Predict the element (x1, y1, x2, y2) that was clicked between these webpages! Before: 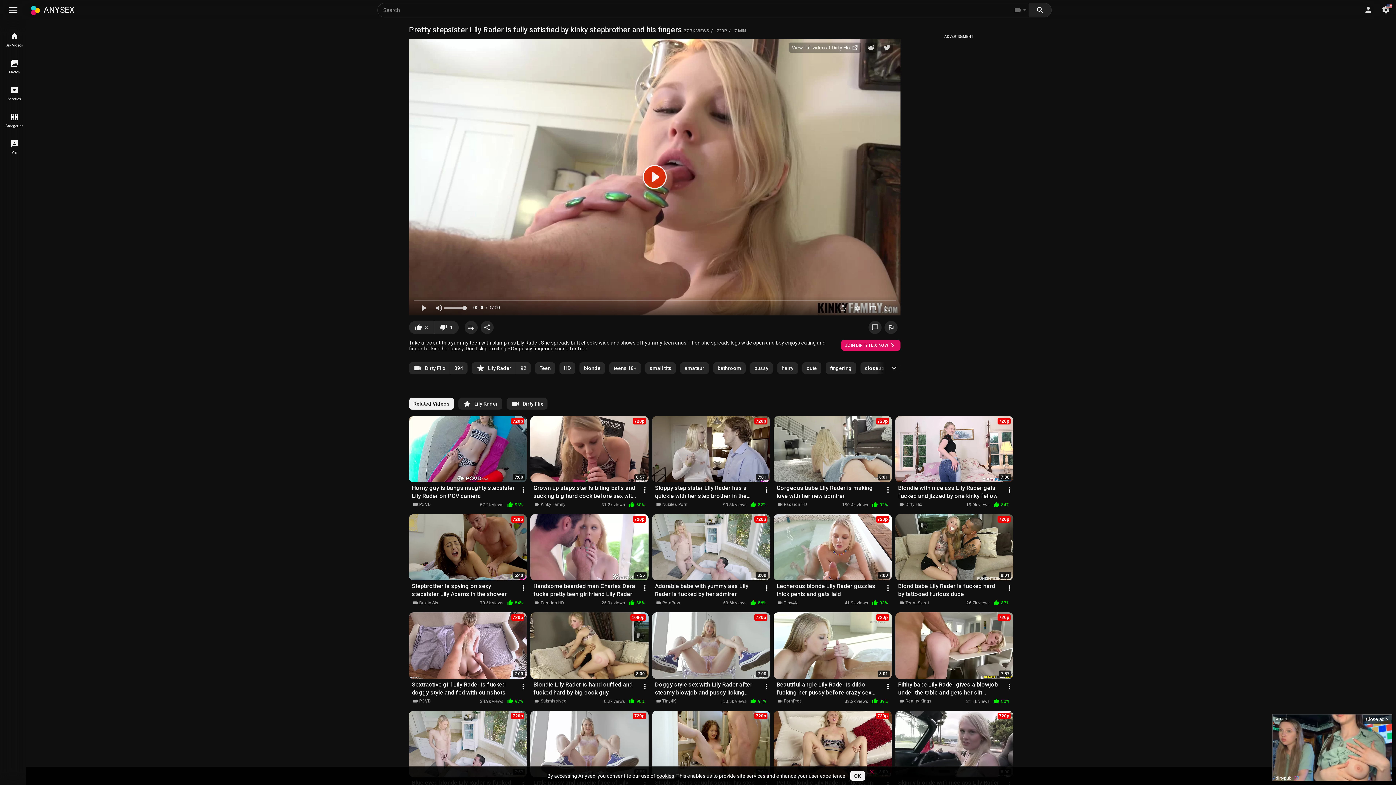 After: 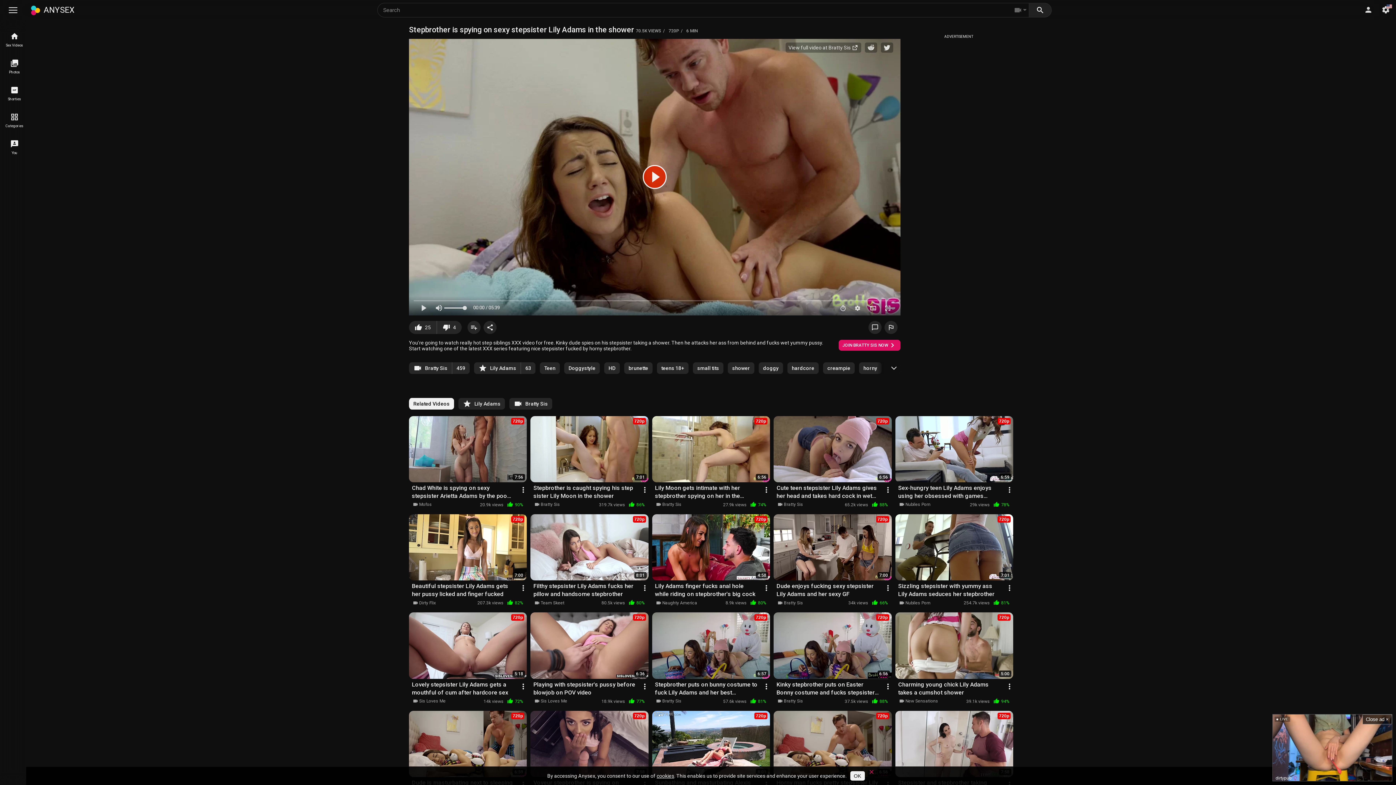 Action: bbox: (409, 514, 527, 598) label: 720p
5:40
Stepbrother is spying on sexy stepsister Lily Adams in the shower